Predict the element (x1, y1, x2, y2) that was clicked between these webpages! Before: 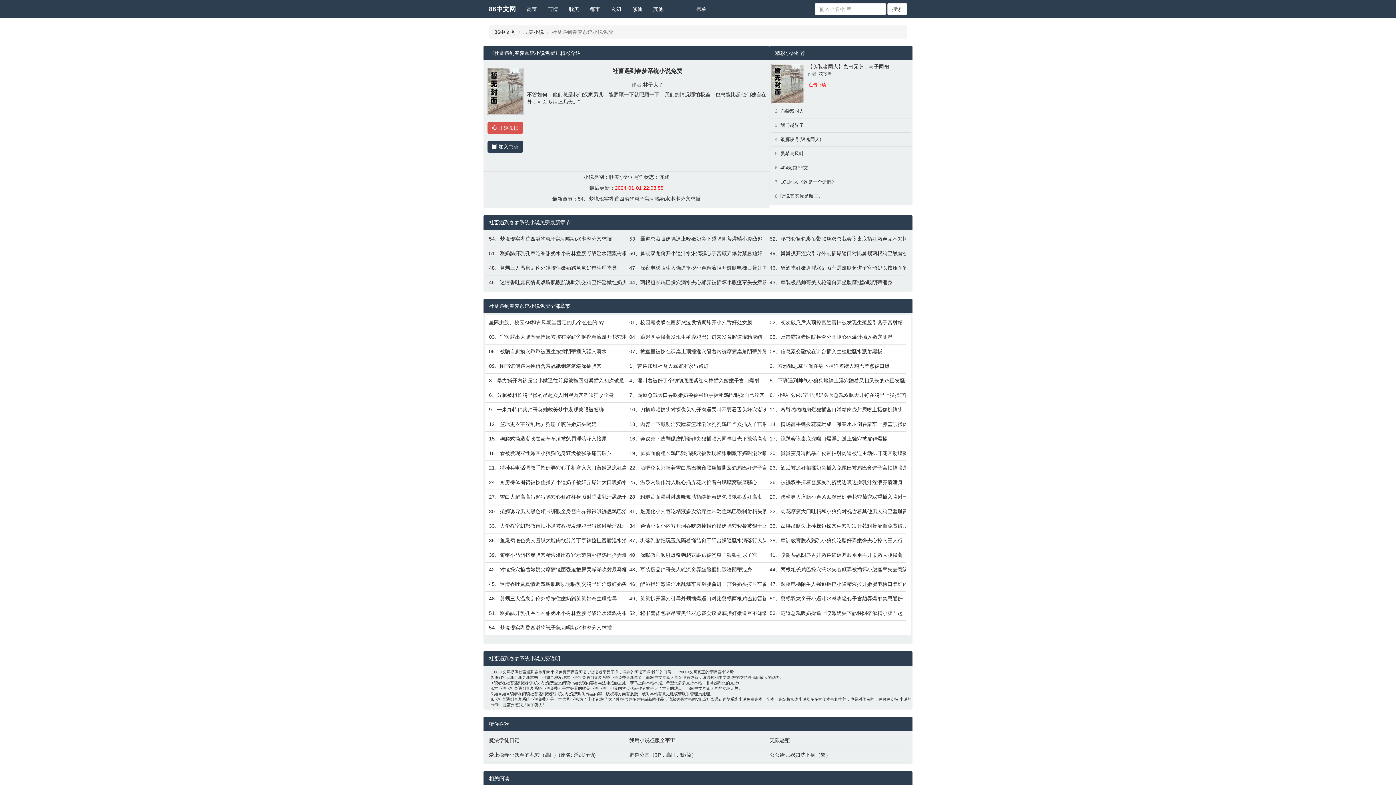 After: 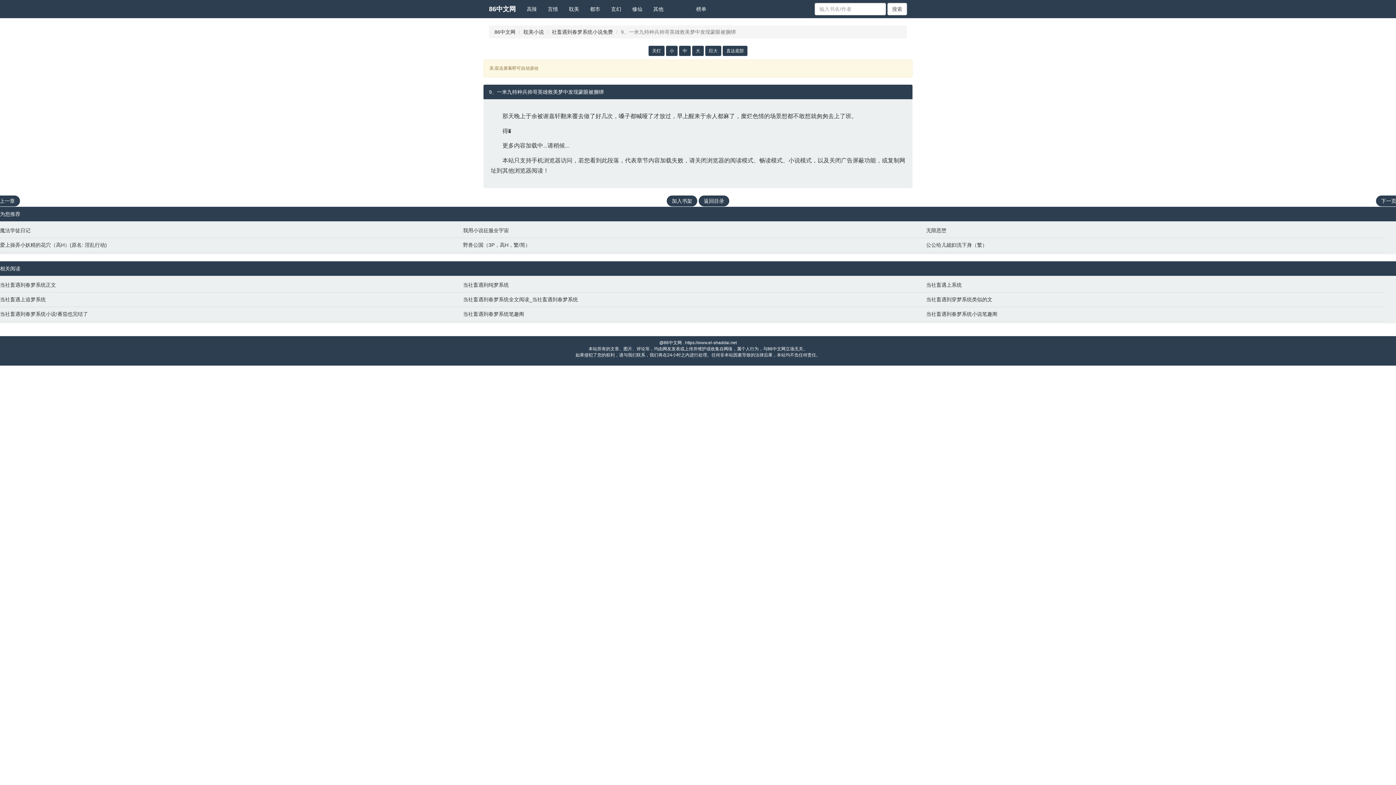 Action: label: 9、一米九特种兵帅哥英雄救美梦中发现蒙眼被捆绑 bbox: (489, 406, 622, 413)